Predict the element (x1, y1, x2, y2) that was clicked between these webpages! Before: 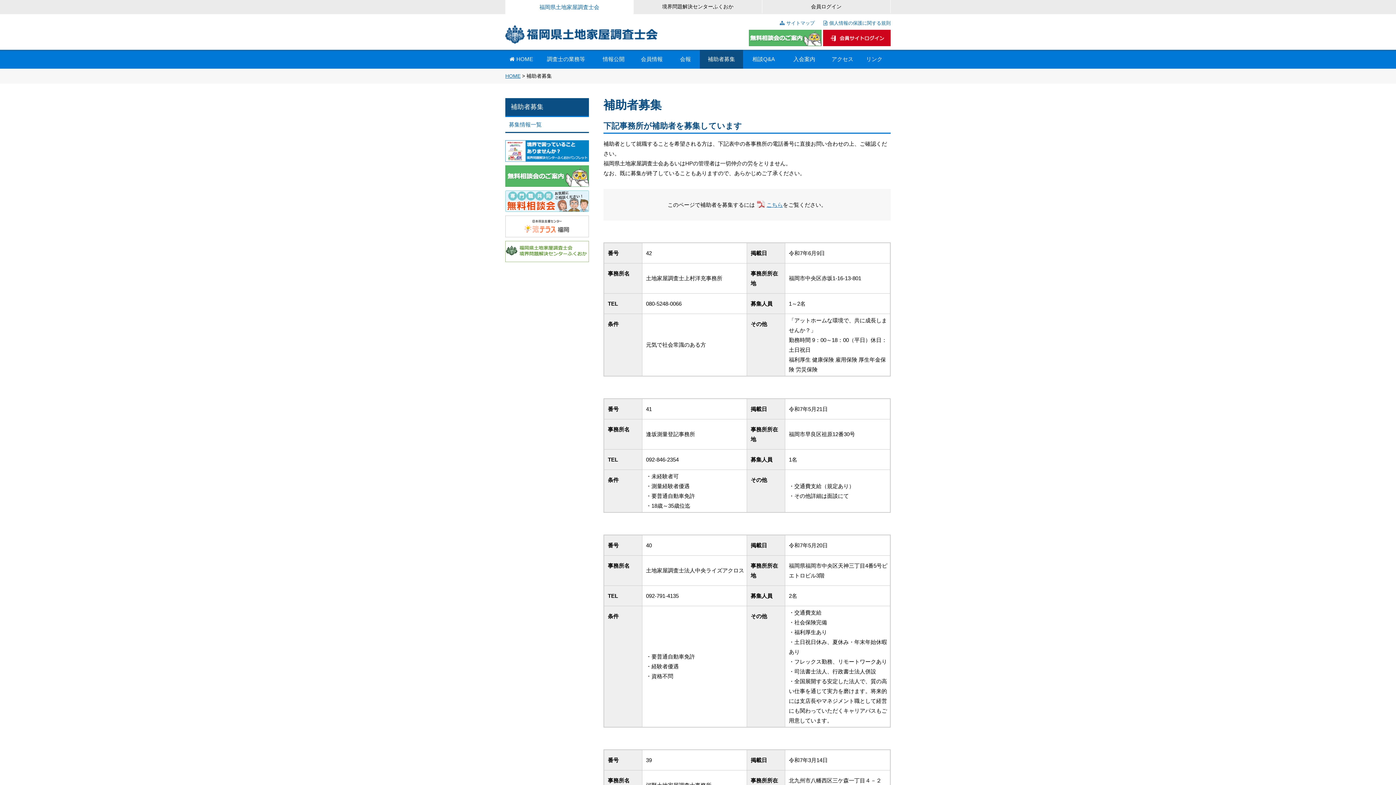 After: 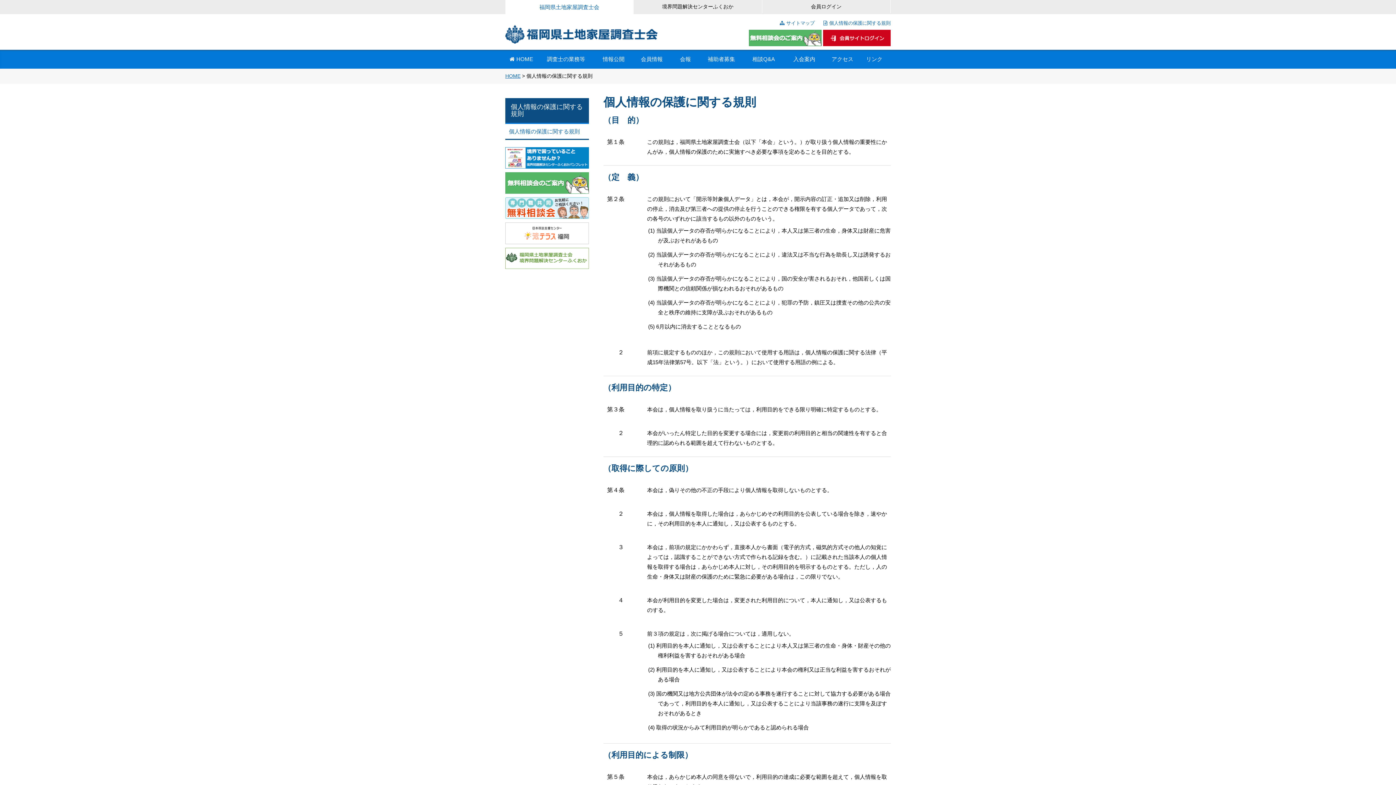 Action: label: 個人情報の保護に関する規則 bbox: (823, 20, 890, 25)